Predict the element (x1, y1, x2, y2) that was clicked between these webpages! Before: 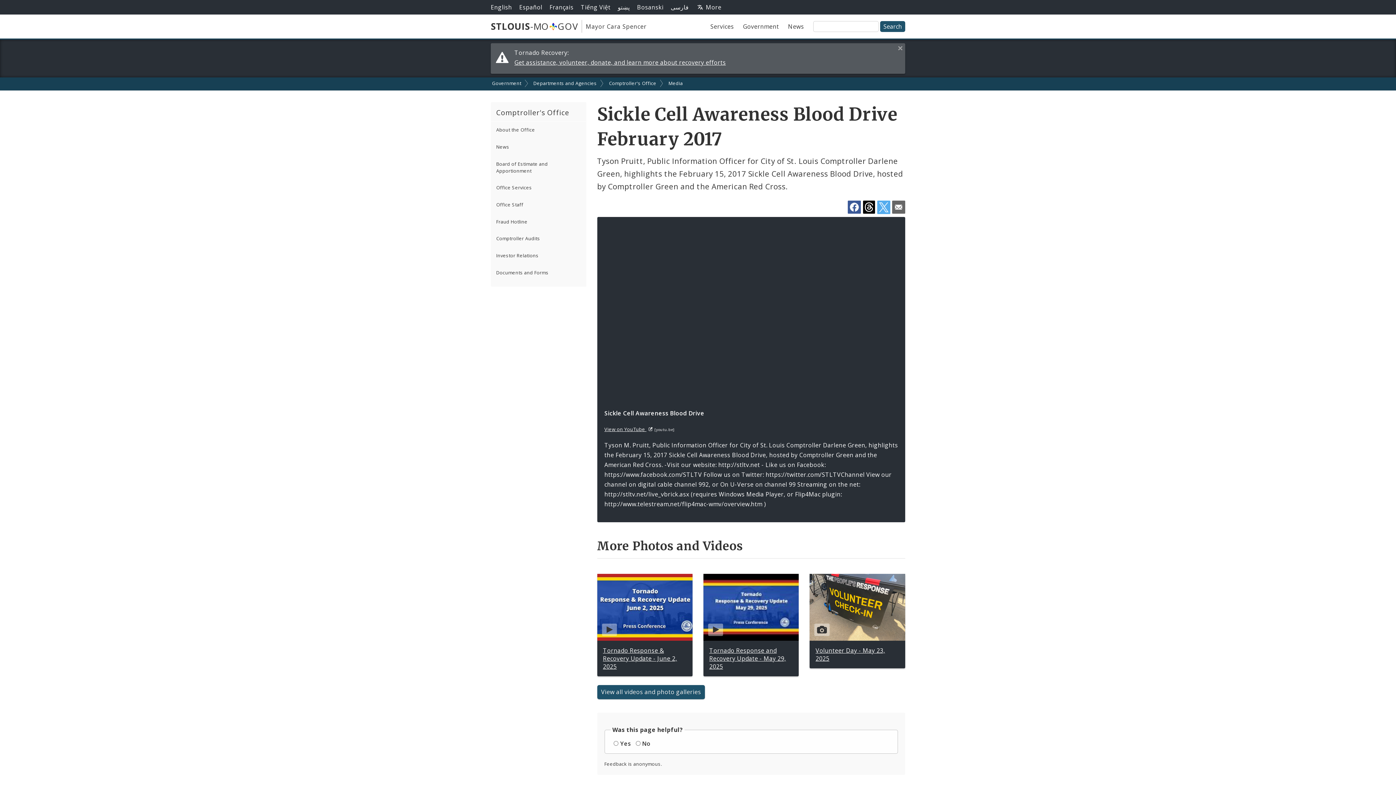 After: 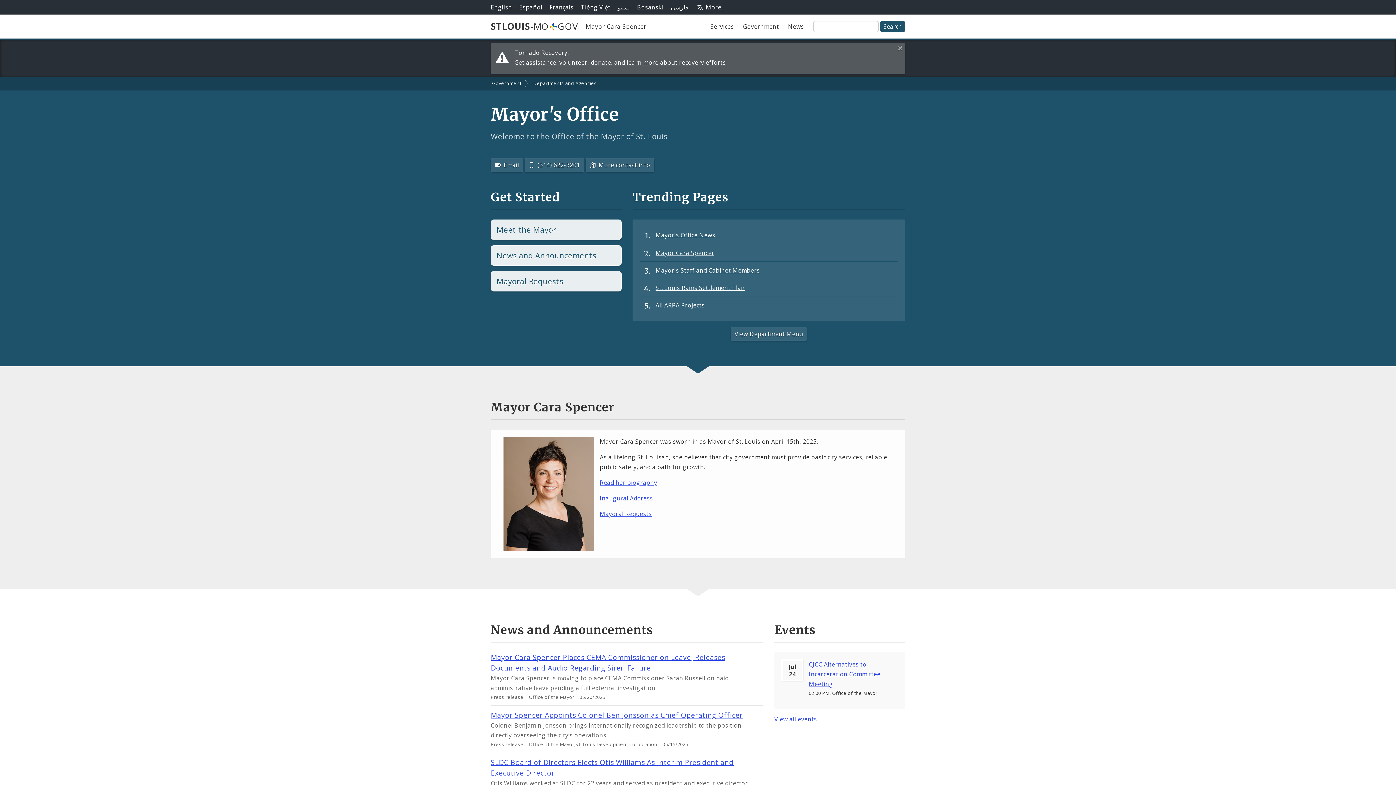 Action: bbox: (585, 22, 646, 30) label: Mayor Cara Spencer